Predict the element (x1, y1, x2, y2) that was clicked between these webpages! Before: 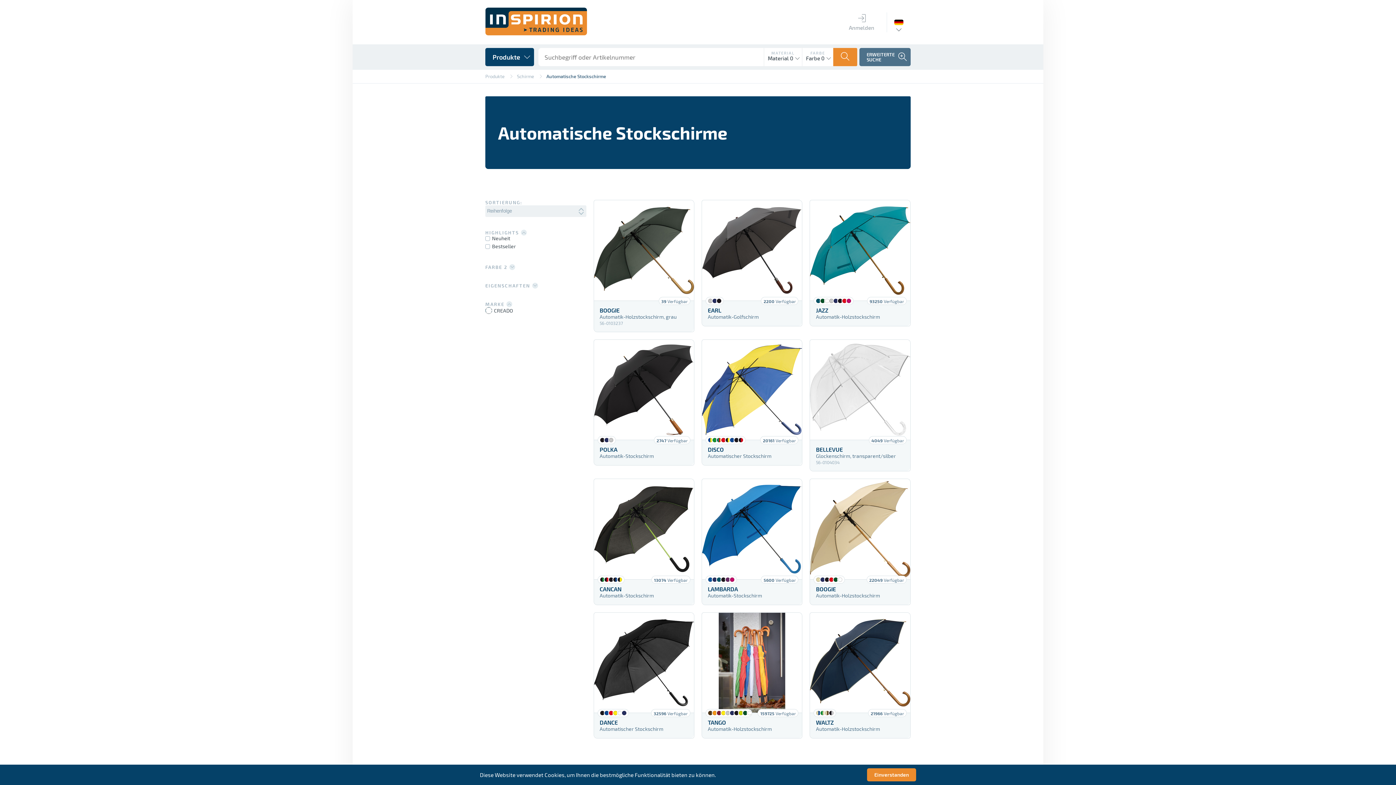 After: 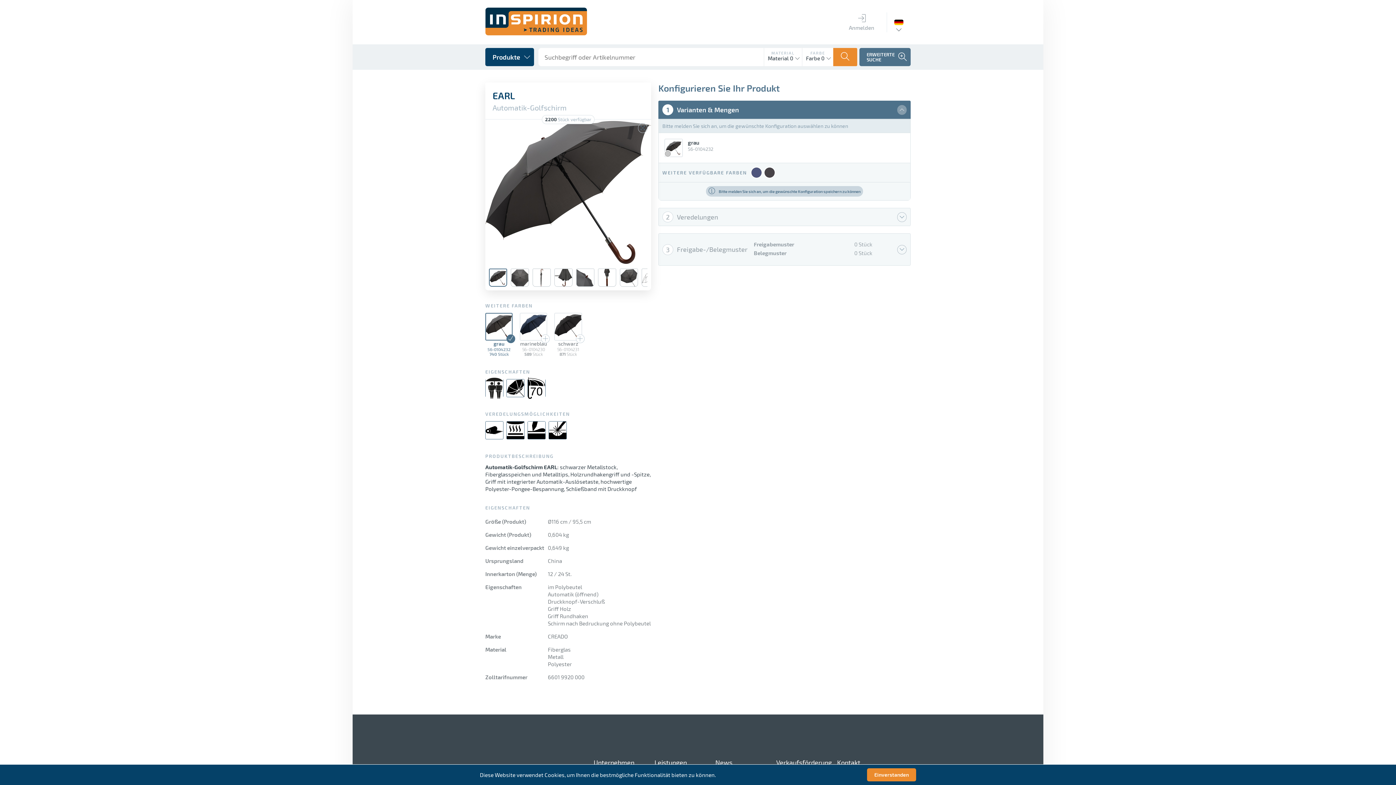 Action: bbox: (707, 306, 796, 320) label: EARL

Automatik-Golfschirm